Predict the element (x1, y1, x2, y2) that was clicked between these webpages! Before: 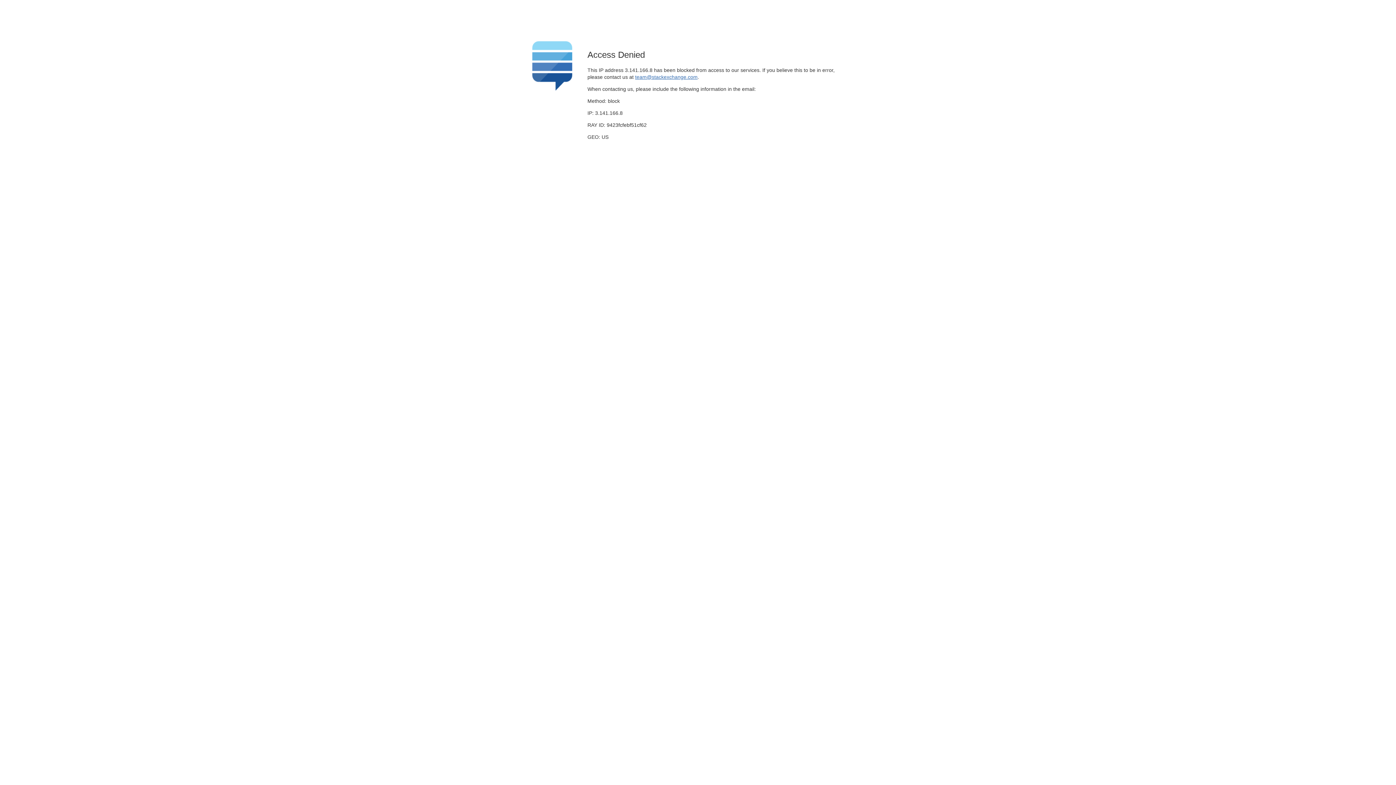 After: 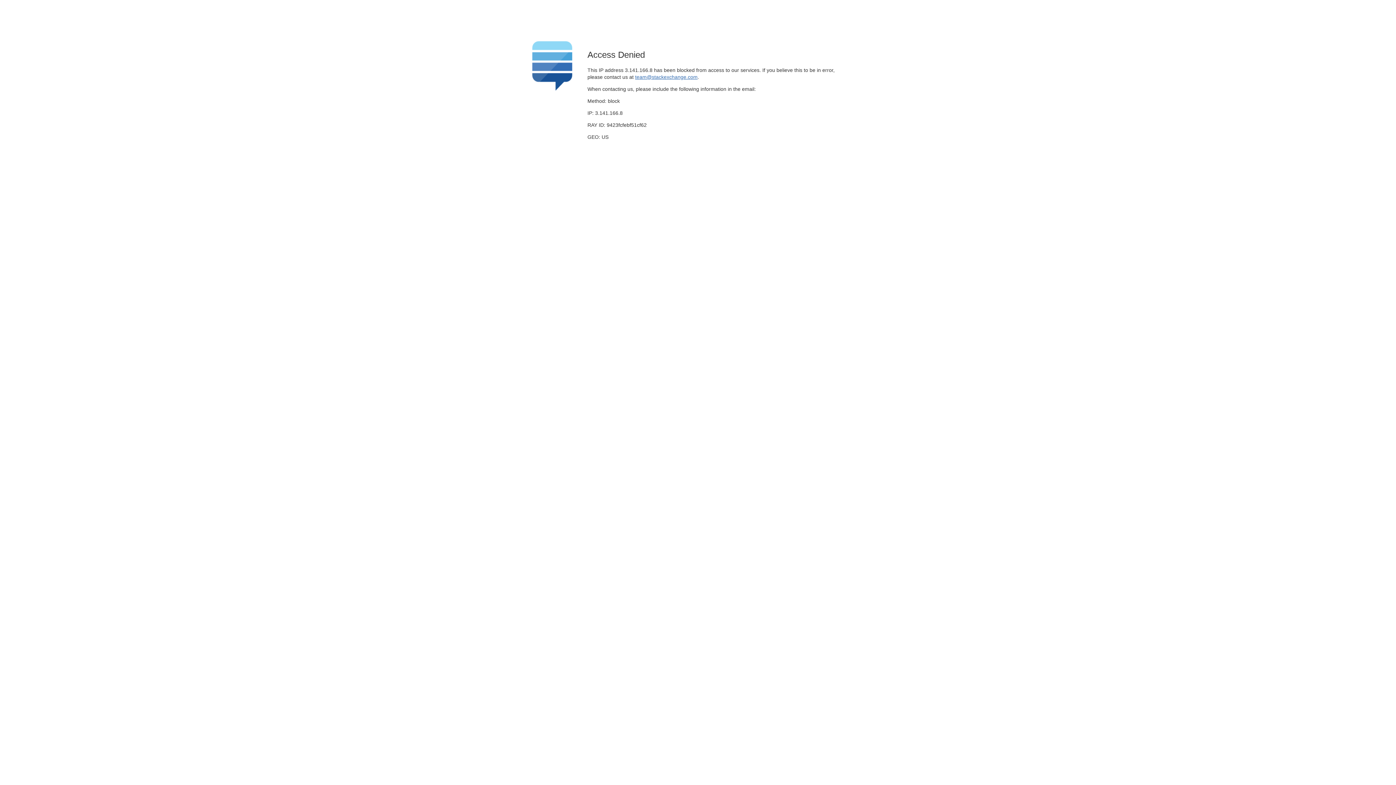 Action: label: team@stackexchange.com bbox: (635, 74, 697, 79)